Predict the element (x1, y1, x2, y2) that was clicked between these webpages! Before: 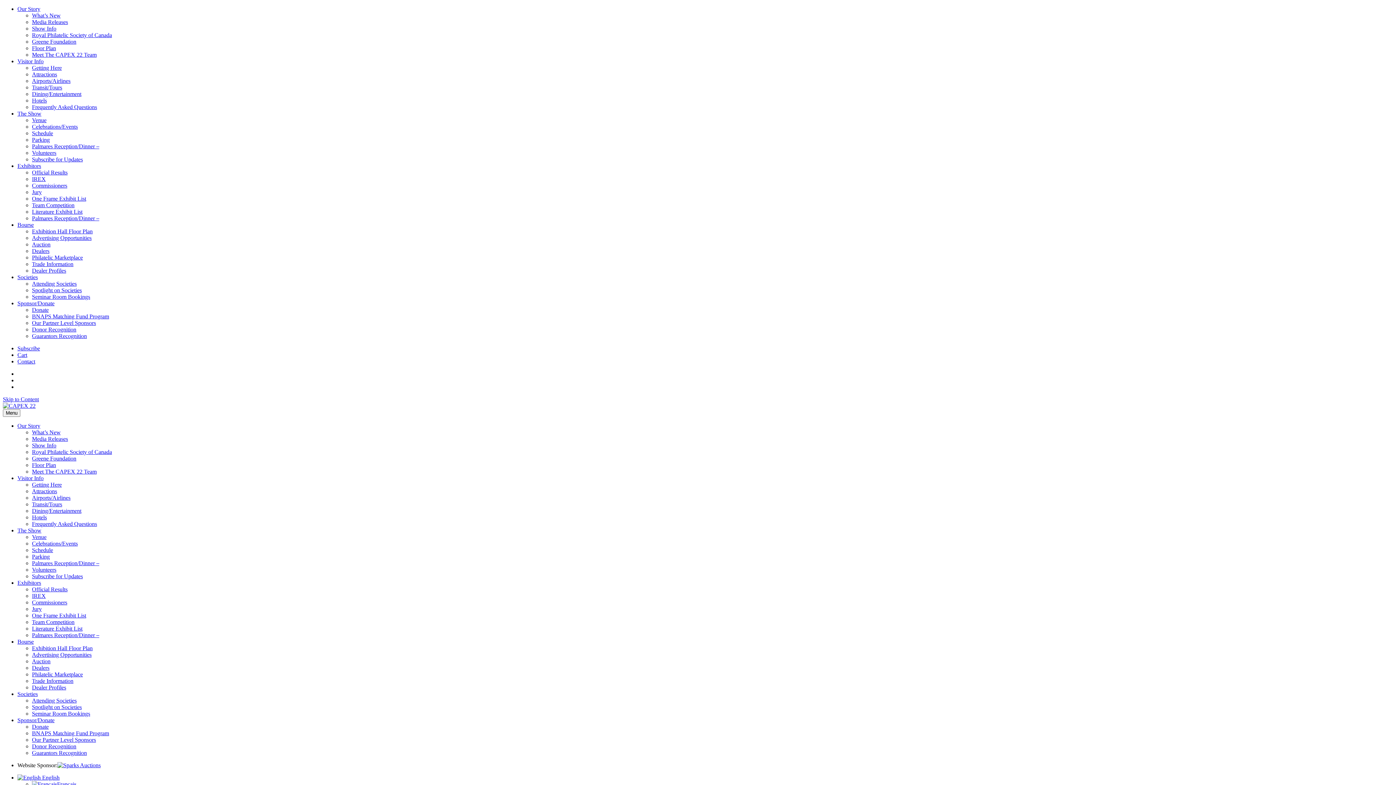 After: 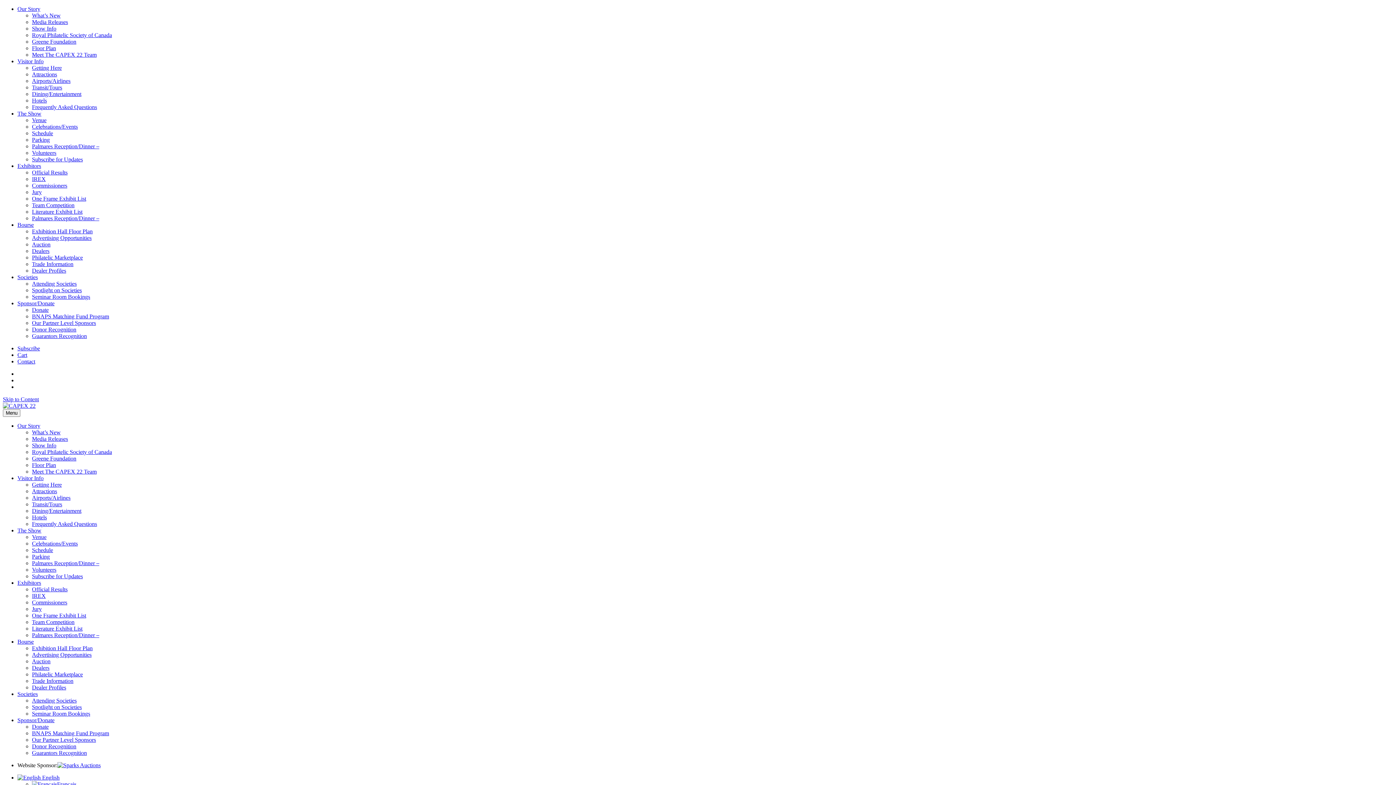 Action: bbox: (32, 77, 70, 84) label: Airports/Airlines